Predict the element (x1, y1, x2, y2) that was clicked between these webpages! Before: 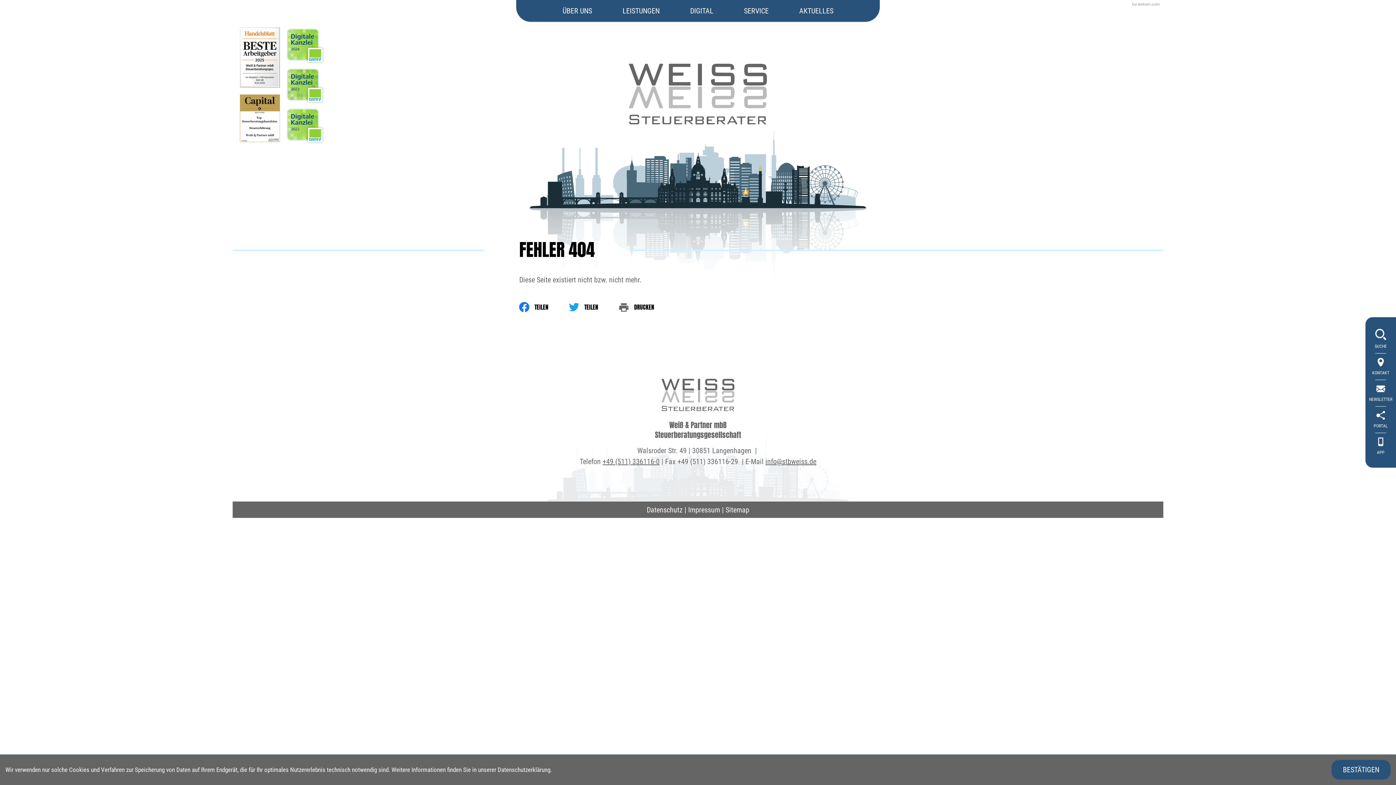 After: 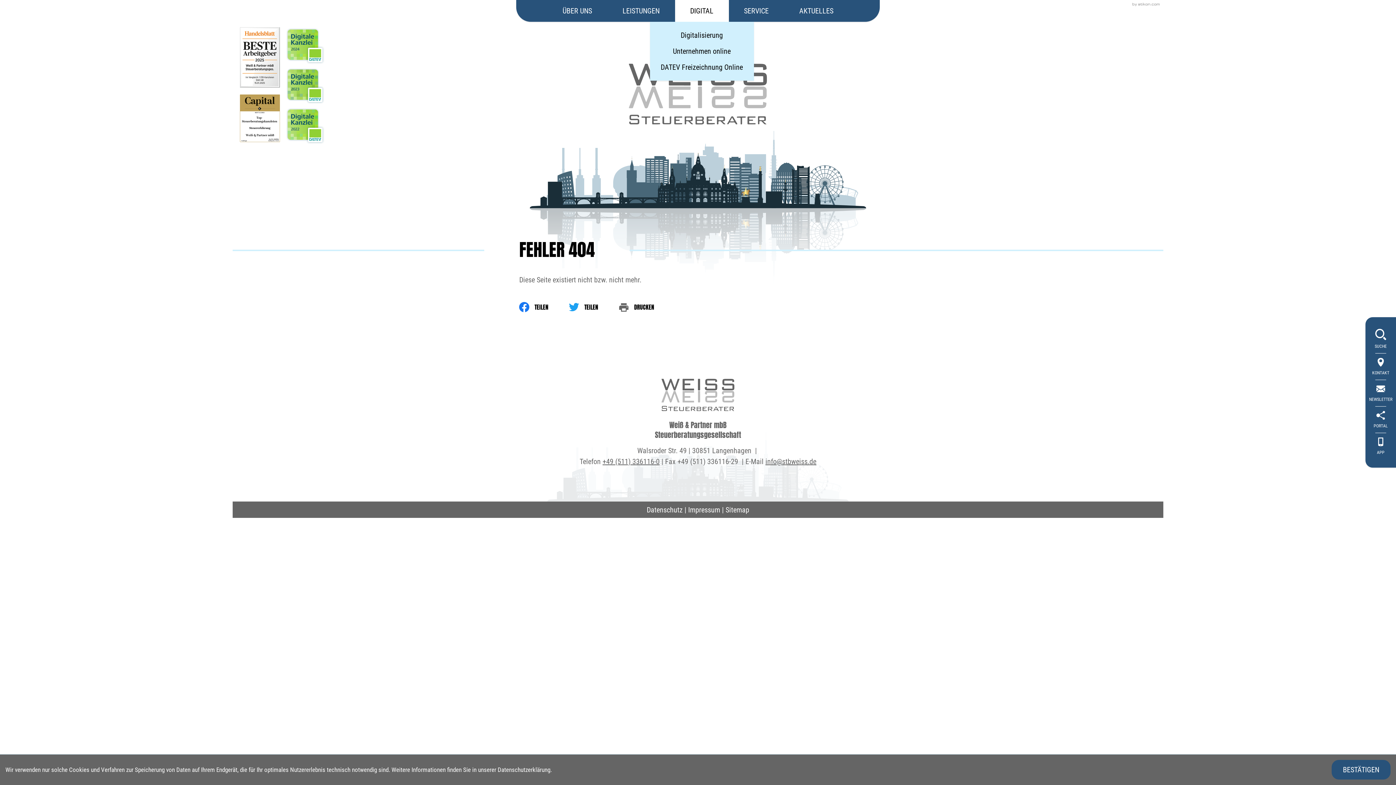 Action: bbox: (675, 0, 728, 21) label: DIGITAL